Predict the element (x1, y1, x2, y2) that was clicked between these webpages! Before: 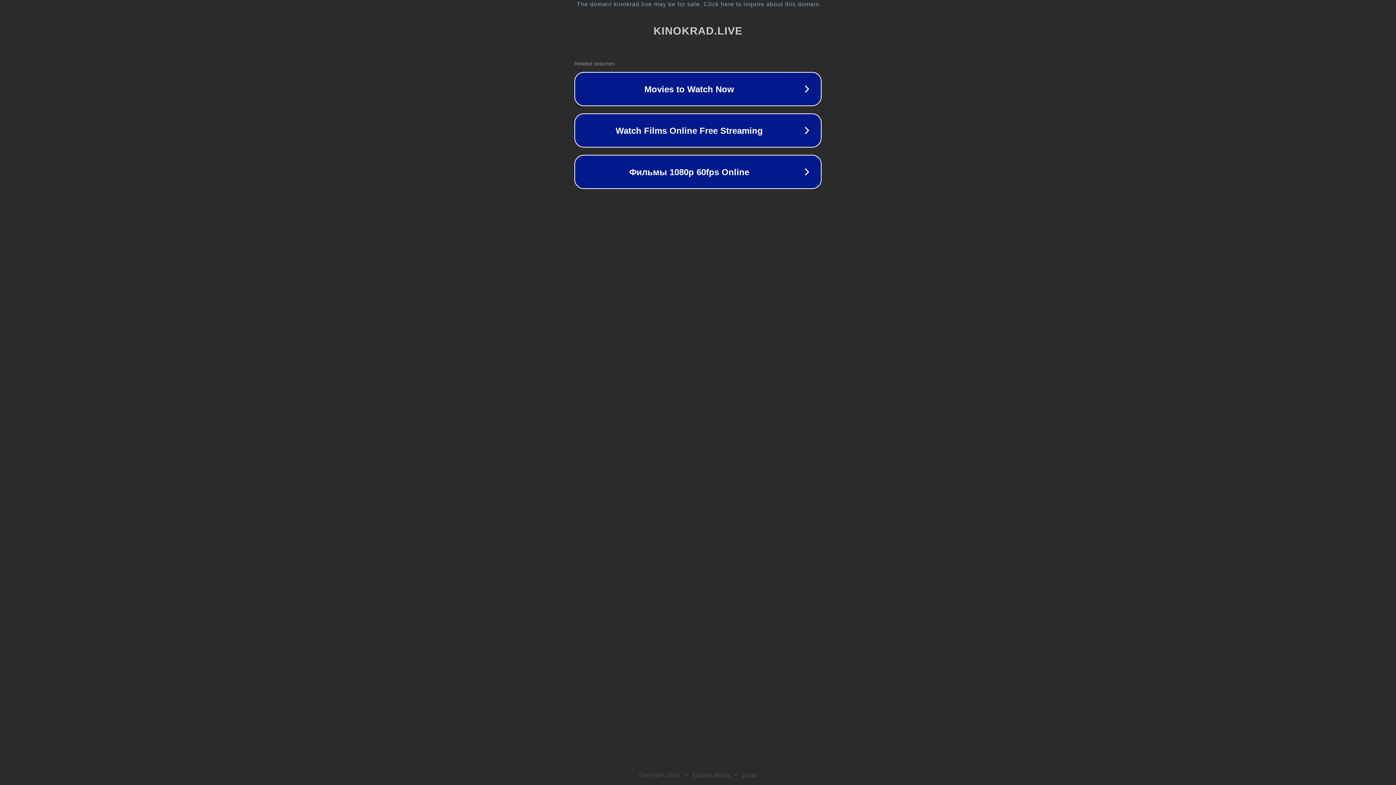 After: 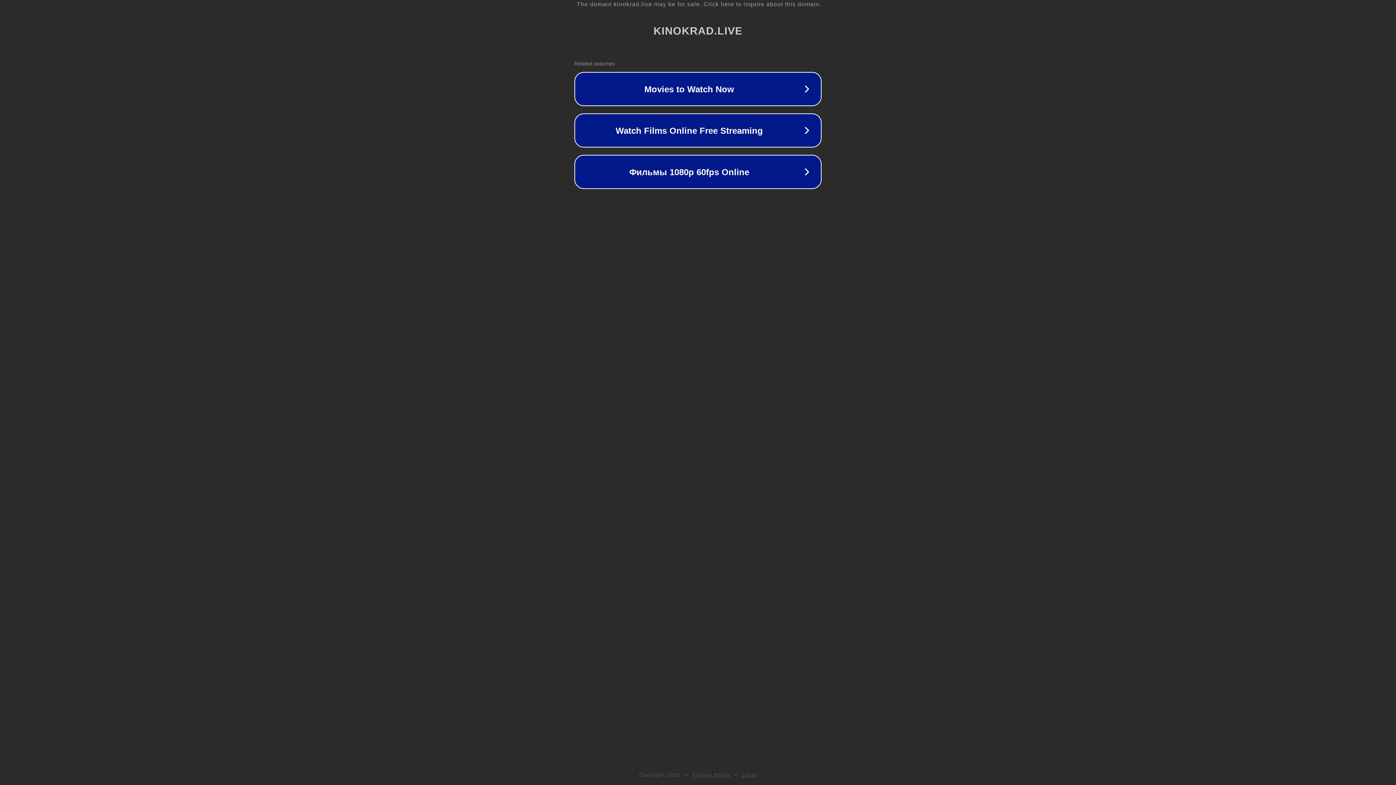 Action: bbox: (692, 772, 730, 778) label: Privacy Policy